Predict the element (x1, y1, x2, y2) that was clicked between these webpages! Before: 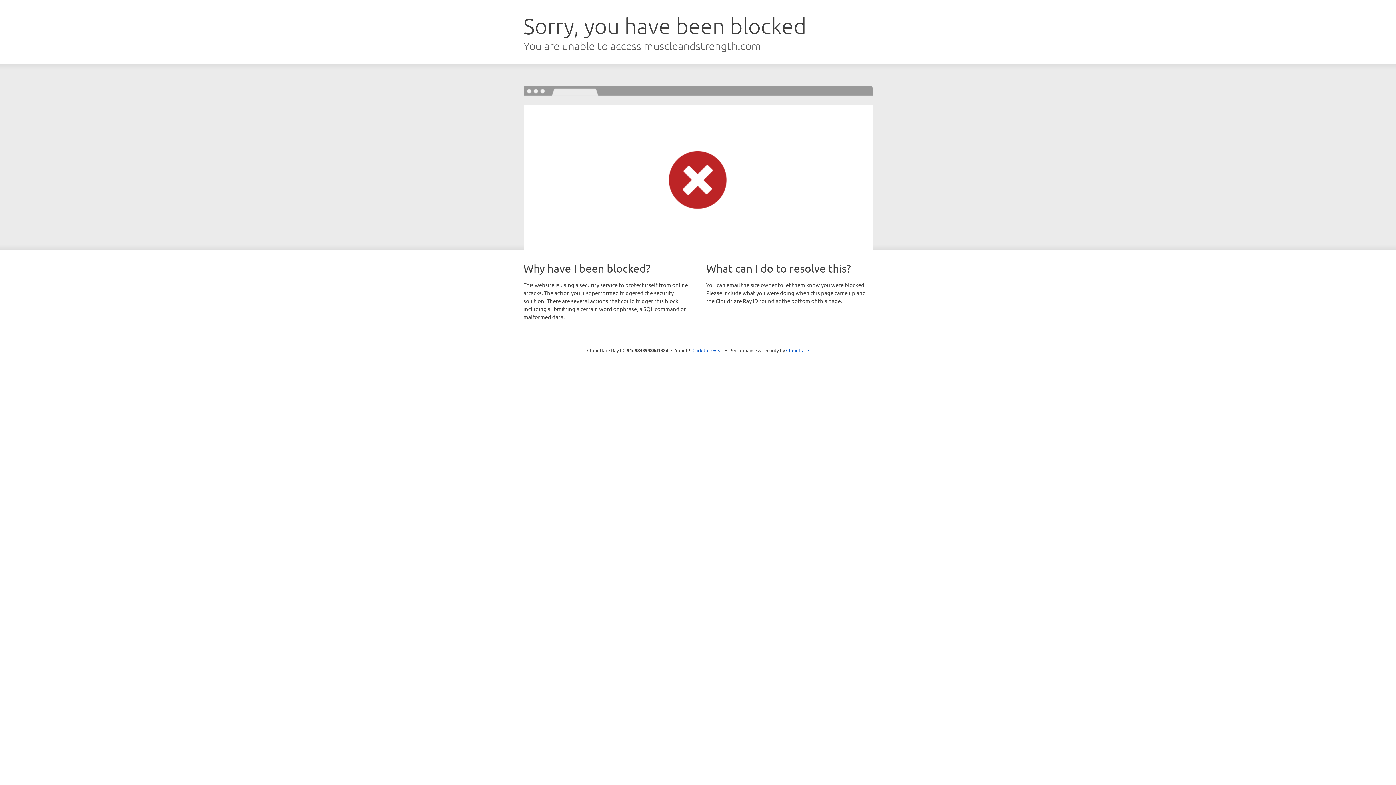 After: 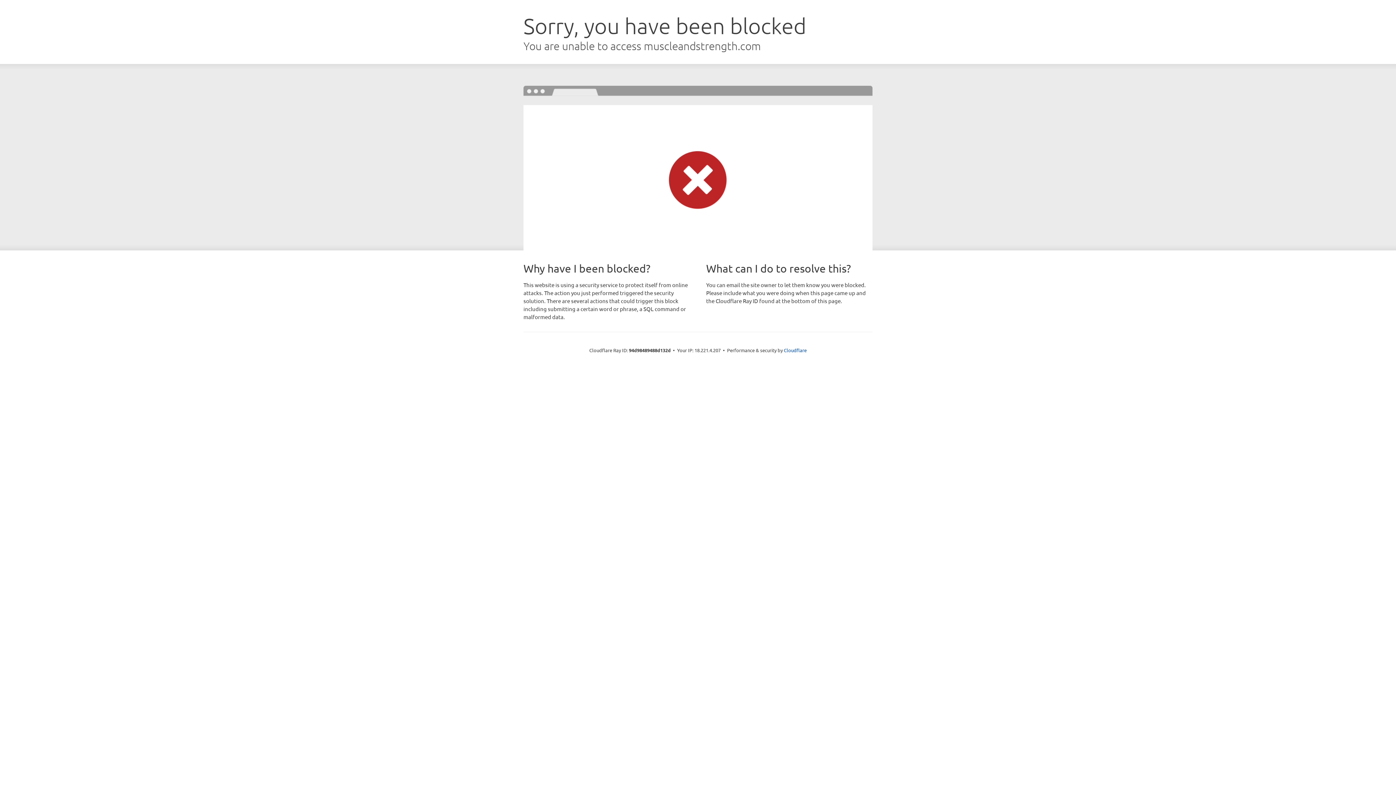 Action: label: Click to reveal bbox: (692, 346, 723, 353)